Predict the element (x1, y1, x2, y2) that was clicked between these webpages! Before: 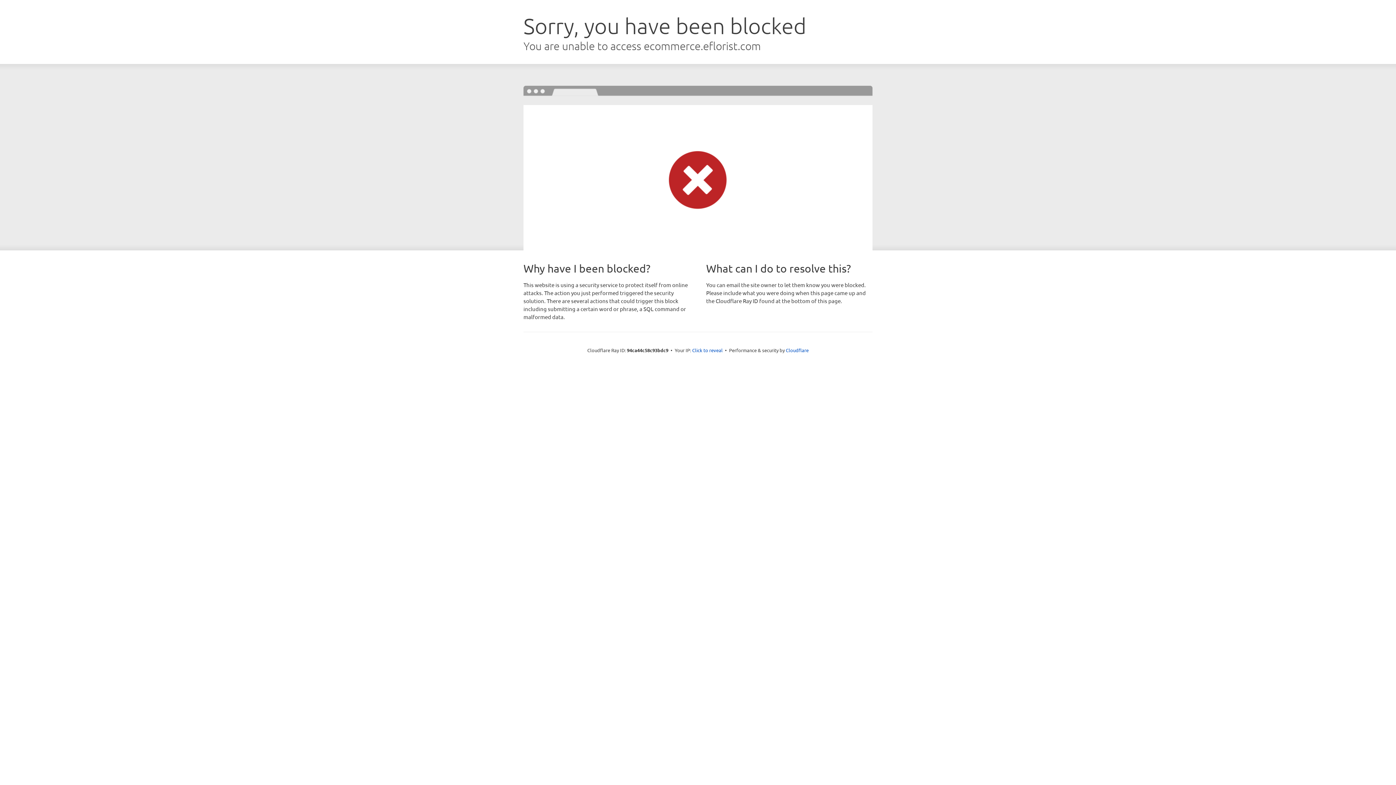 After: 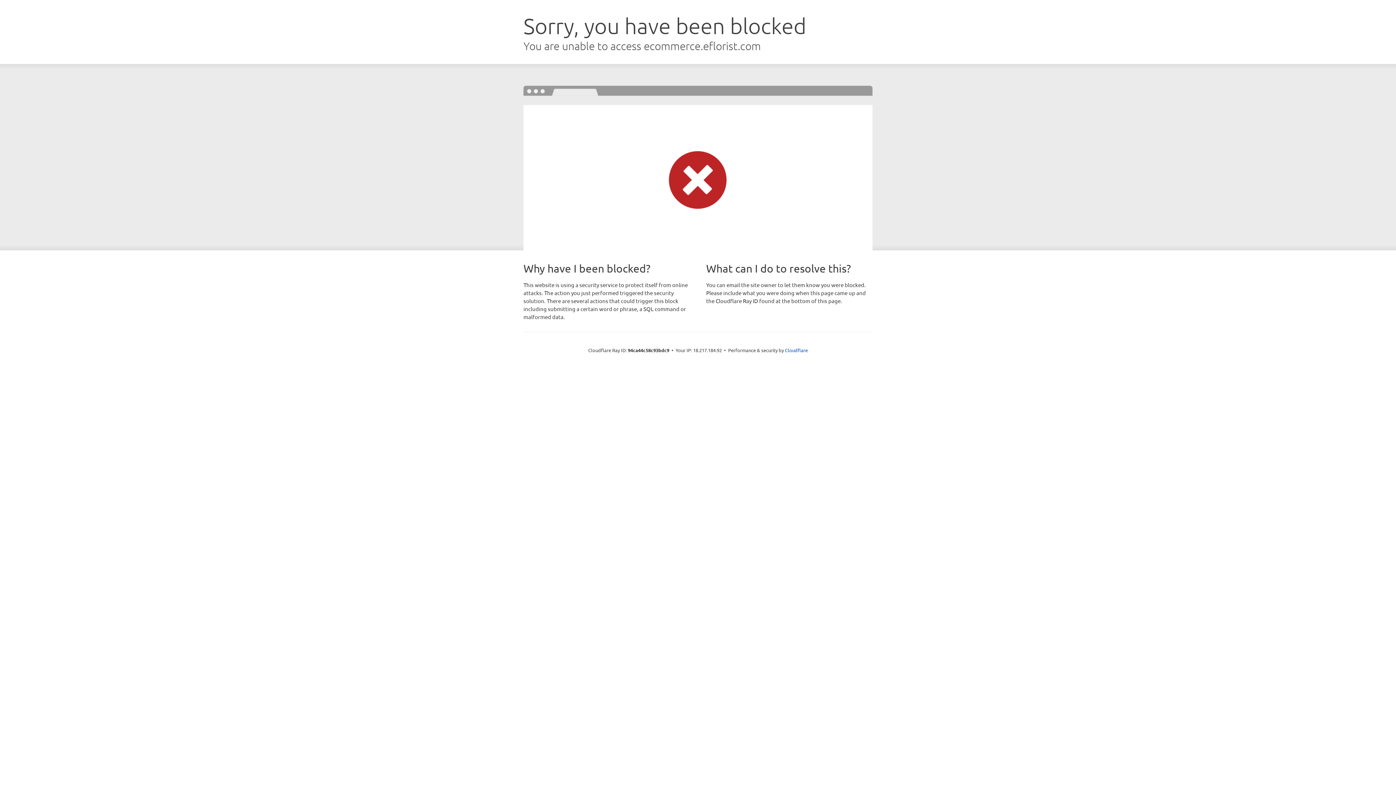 Action: bbox: (692, 346, 722, 353) label: Click to reveal